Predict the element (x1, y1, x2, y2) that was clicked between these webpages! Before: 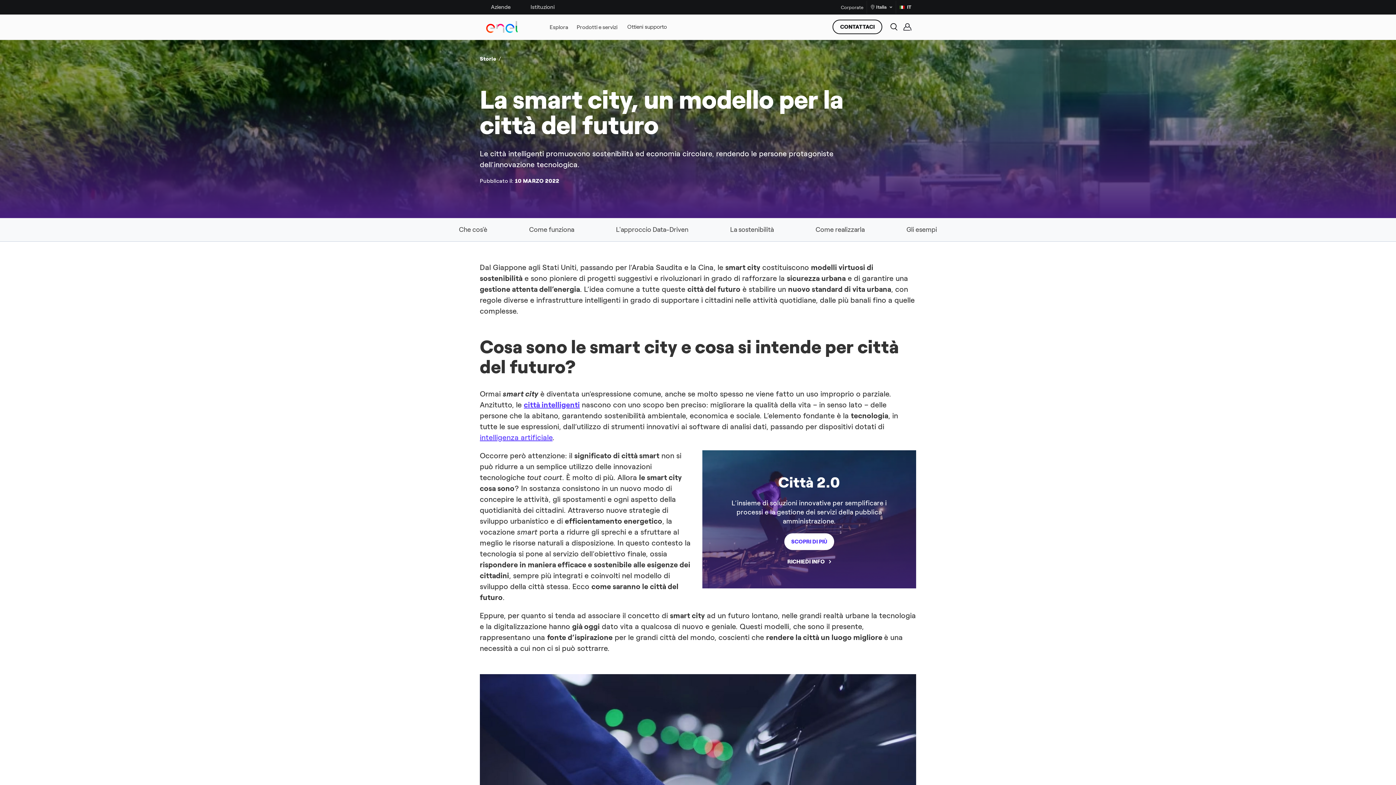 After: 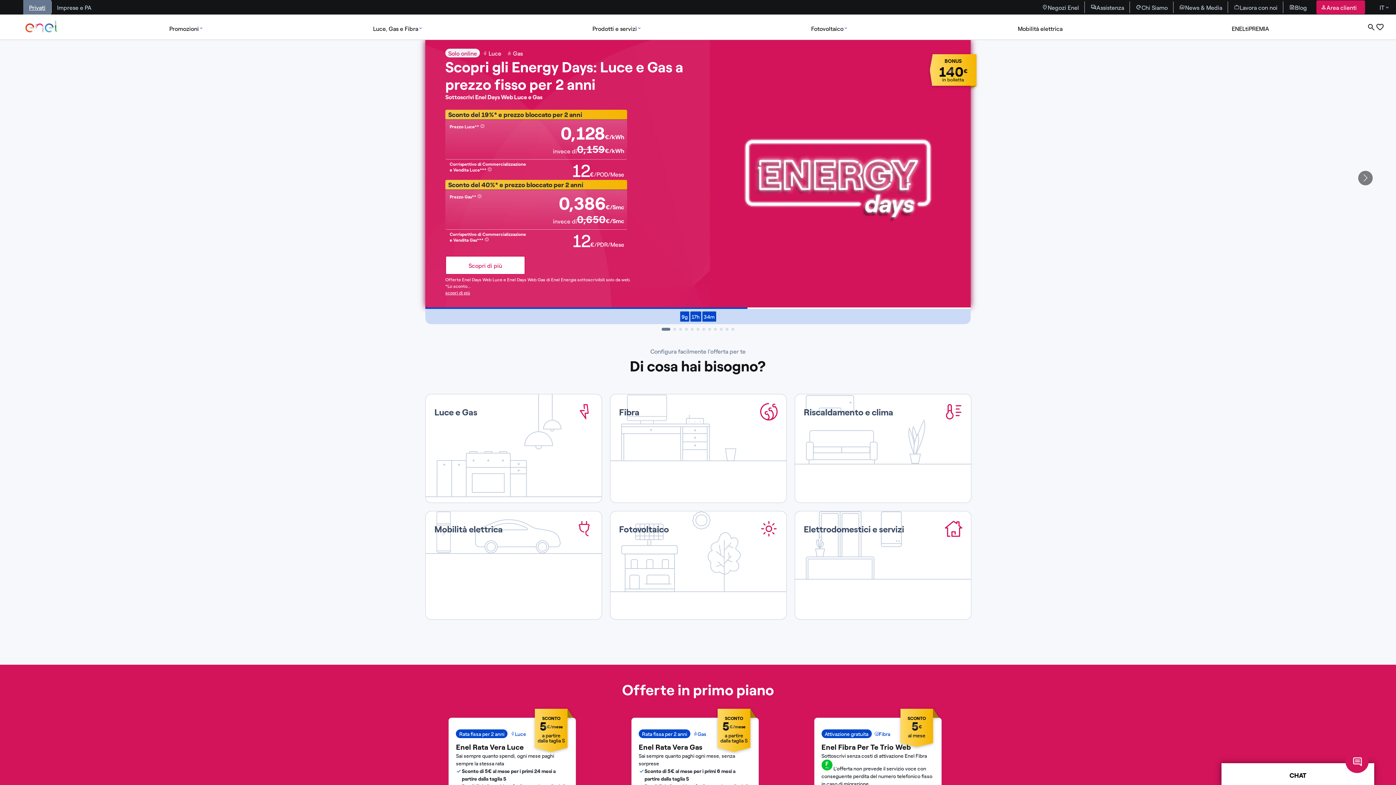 Action: bbox: (832, 19, 882, 34) label: CONTATTACI